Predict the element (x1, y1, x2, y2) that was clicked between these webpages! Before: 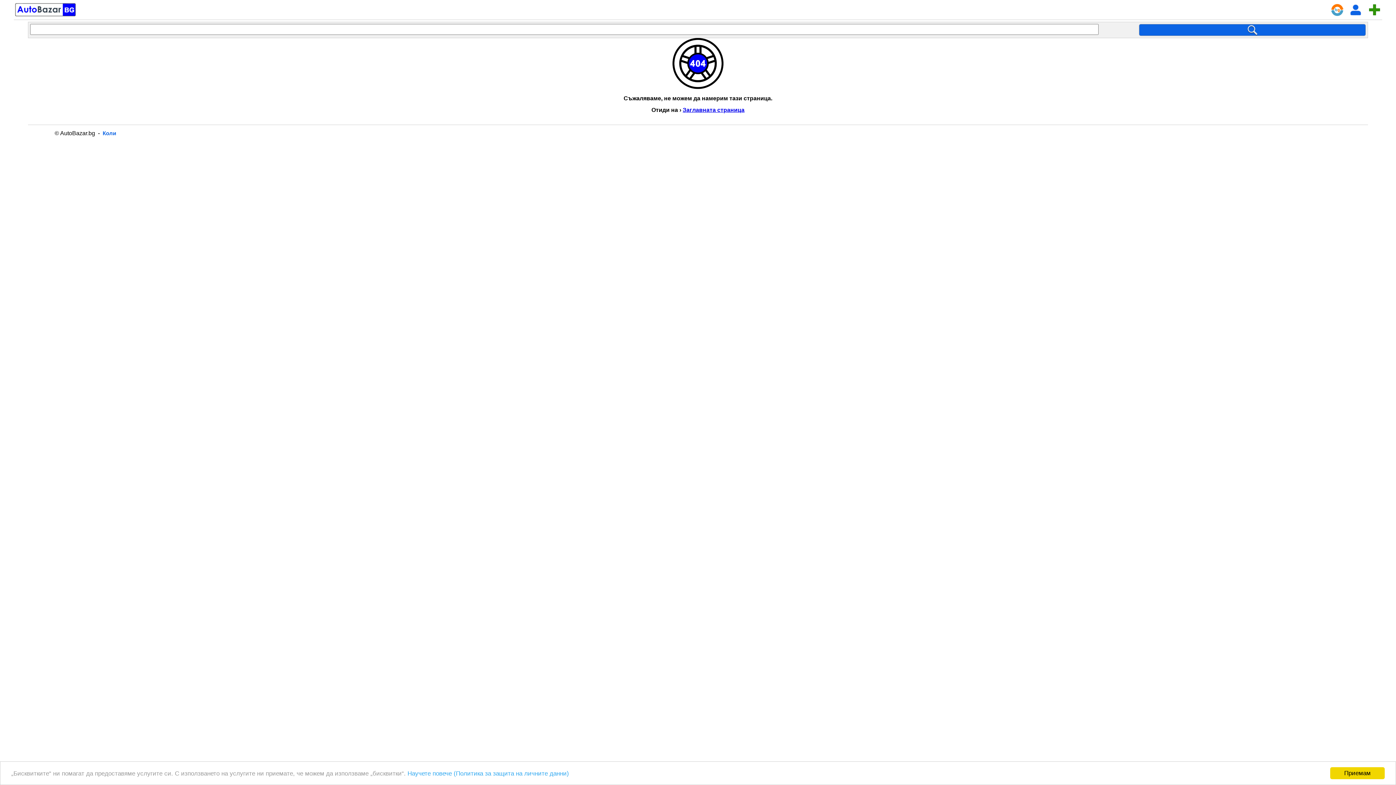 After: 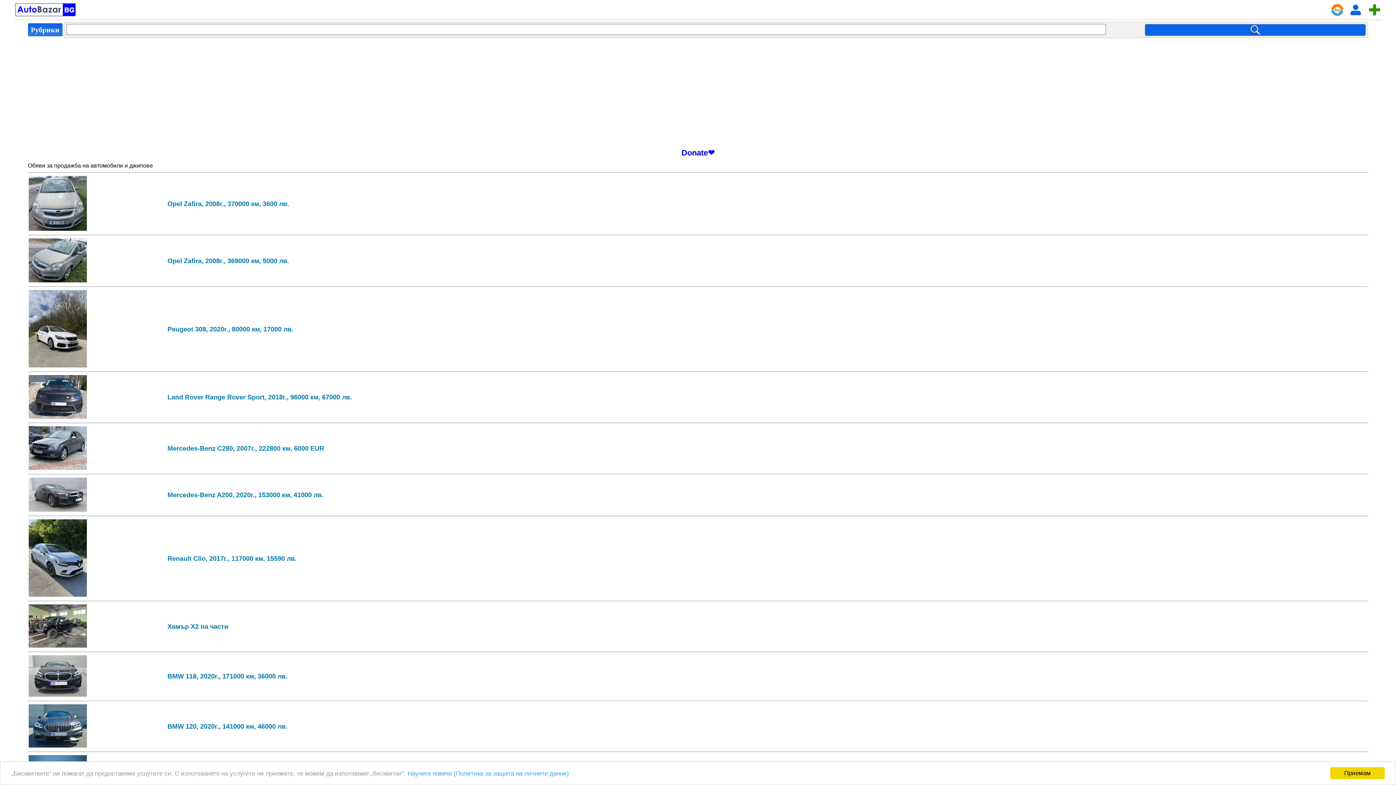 Action: label: Заглавната страница bbox: (682, 60, 744, 66)